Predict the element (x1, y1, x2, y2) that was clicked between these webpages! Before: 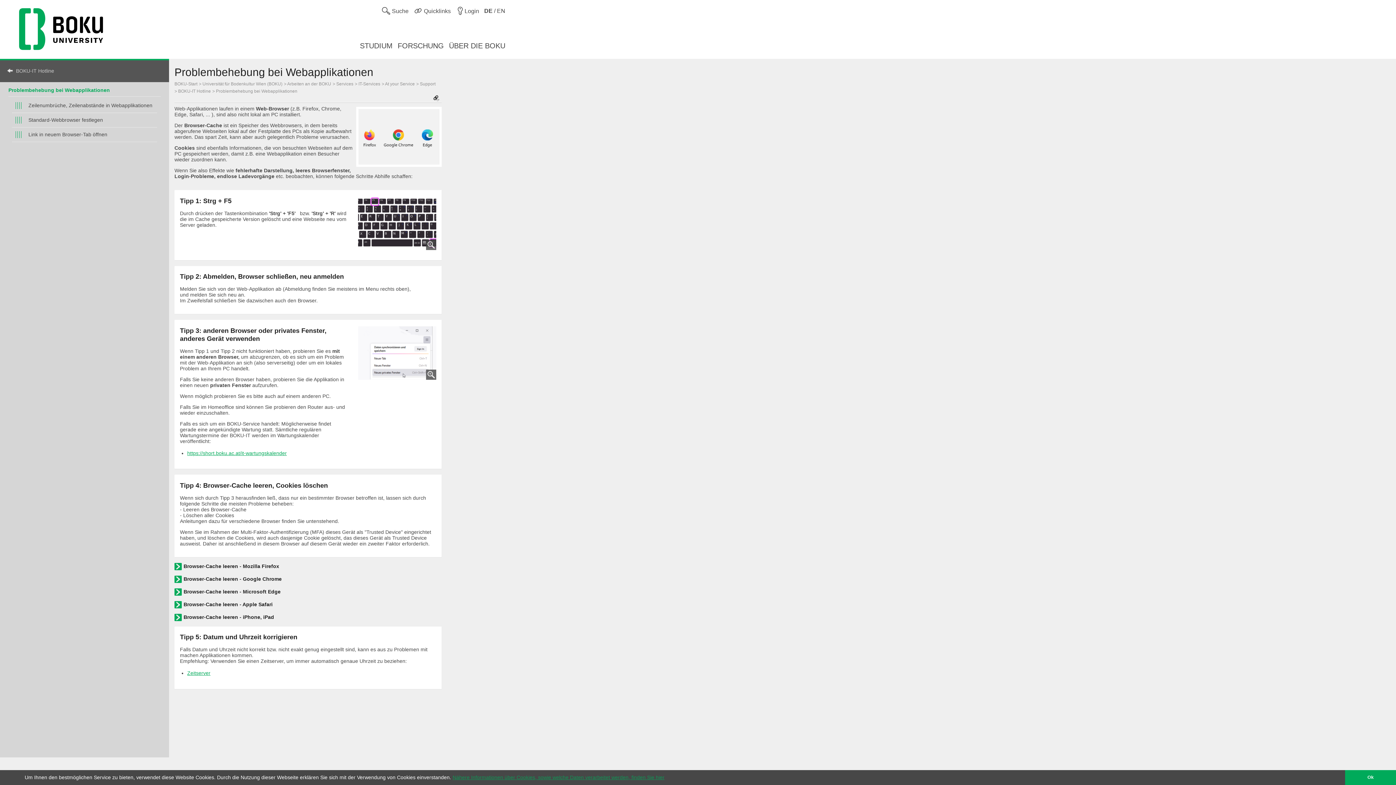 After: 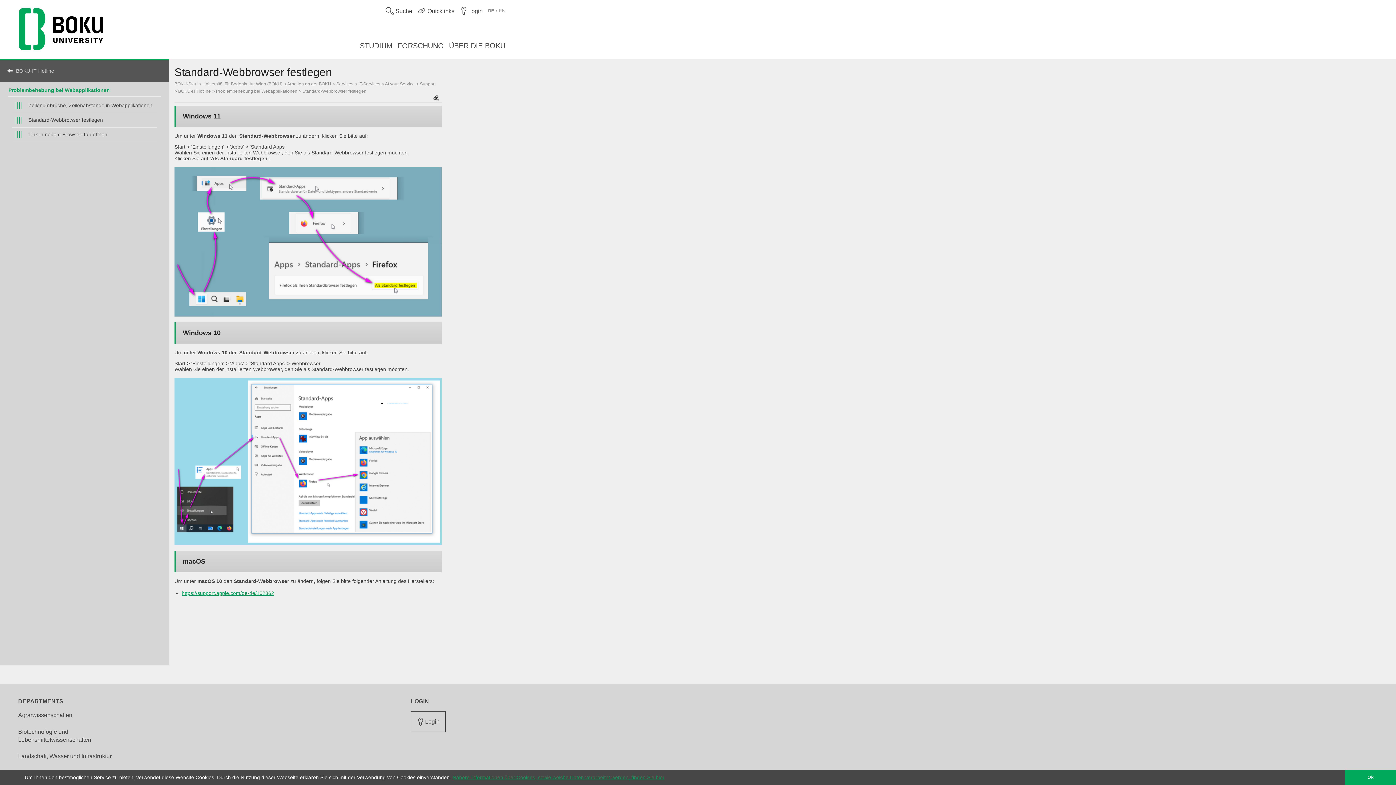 Action: bbox: (15, 116, 153, 123) label: Standard-Webbrowser festlegen